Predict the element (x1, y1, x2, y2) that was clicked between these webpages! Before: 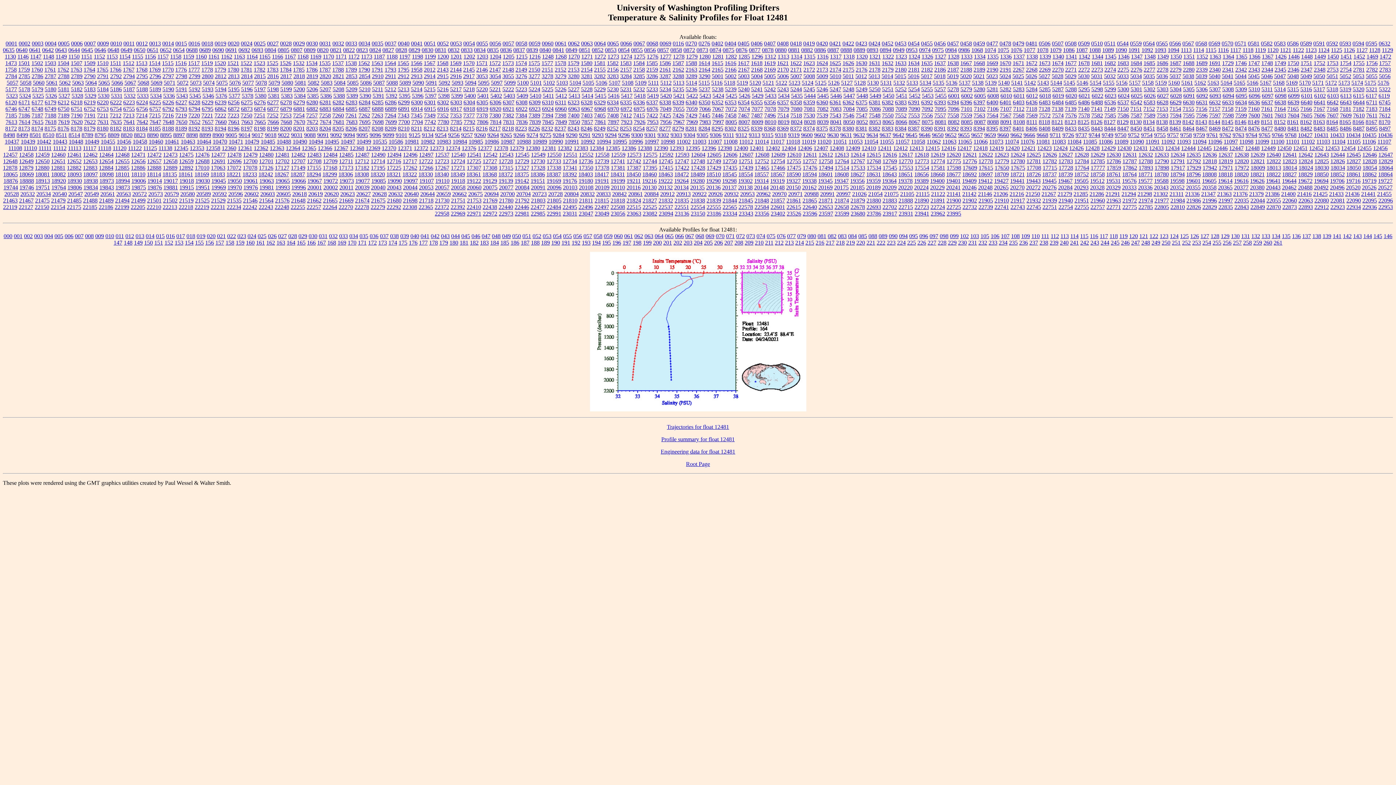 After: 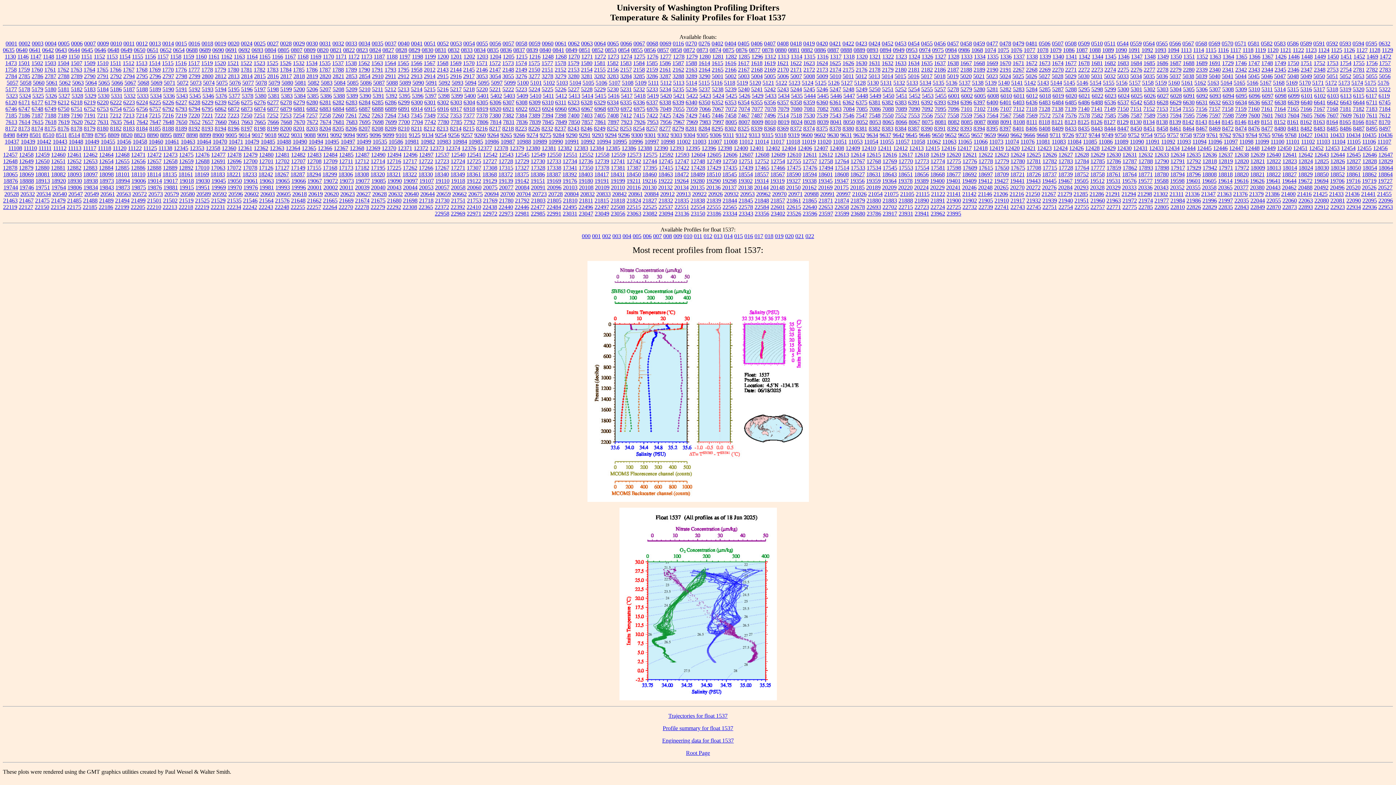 Action: label: 1537 bbox: (332, 59, 343, 66)